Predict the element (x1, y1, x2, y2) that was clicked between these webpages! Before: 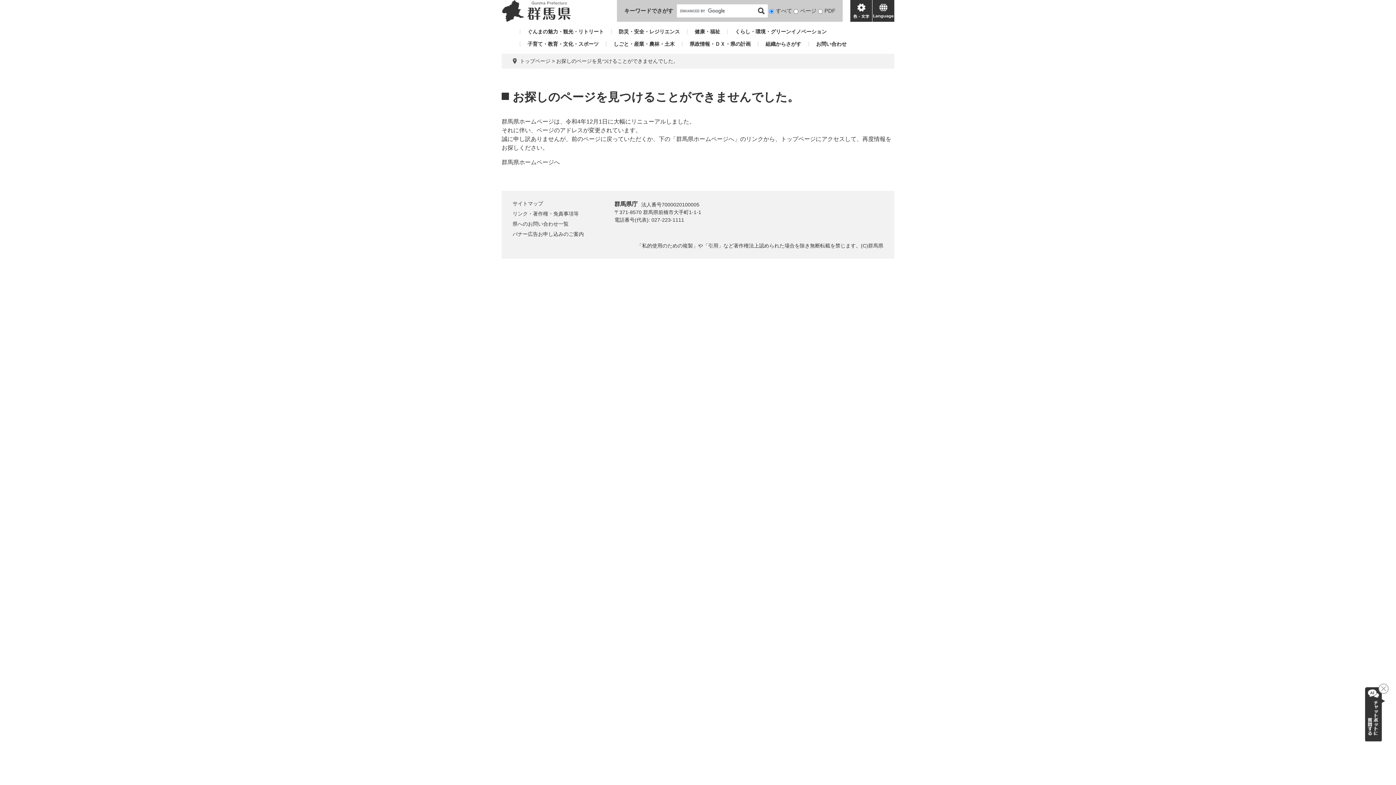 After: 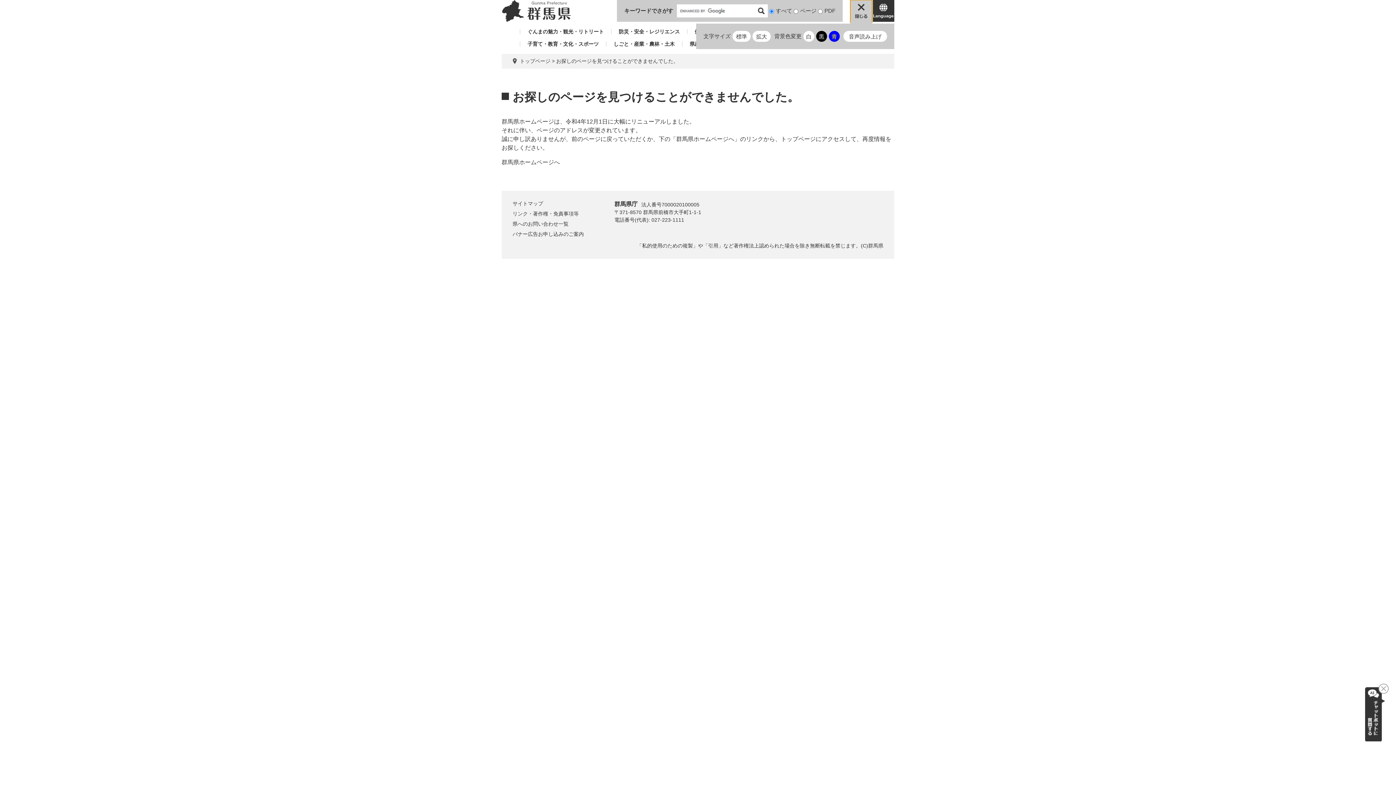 Action: label: 色・文字 bbox: (850, 0, 872, 21)